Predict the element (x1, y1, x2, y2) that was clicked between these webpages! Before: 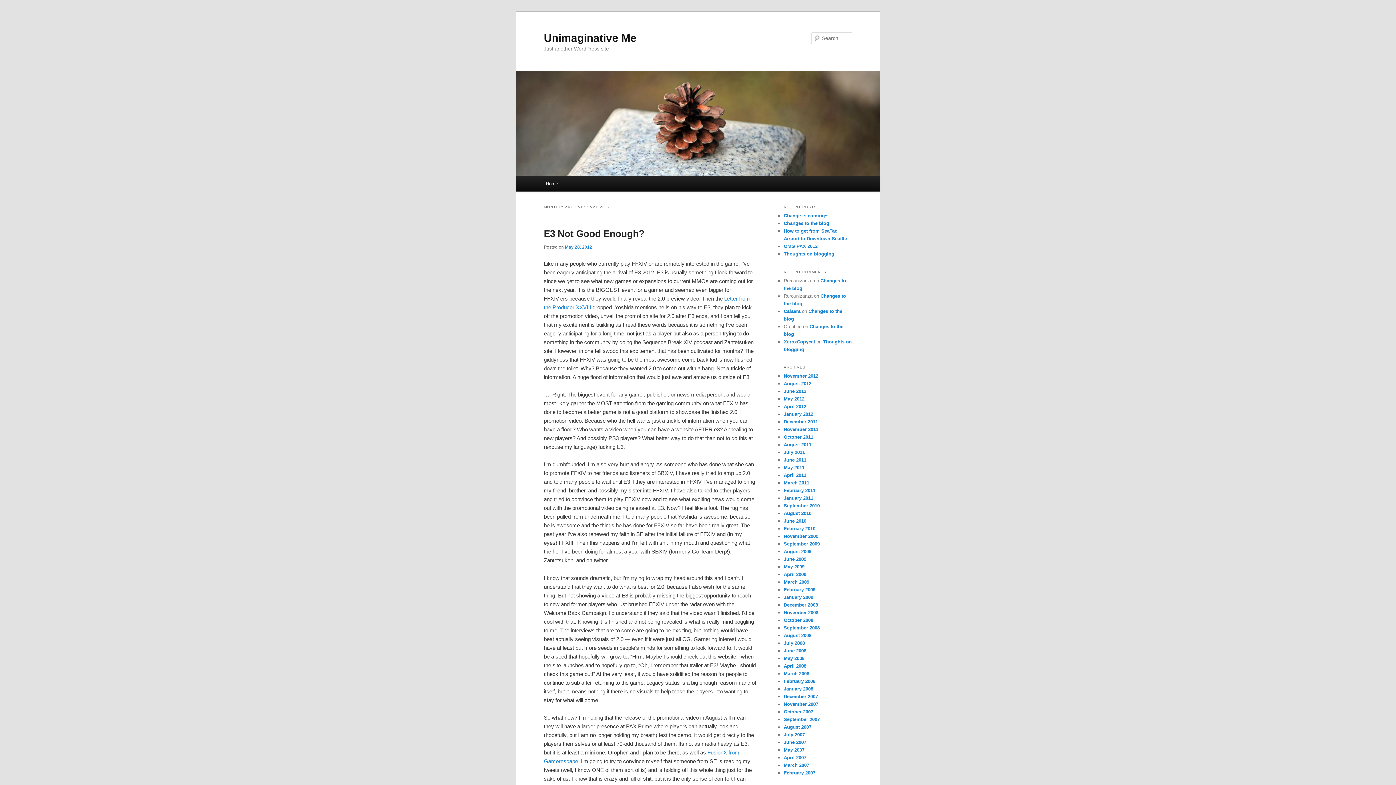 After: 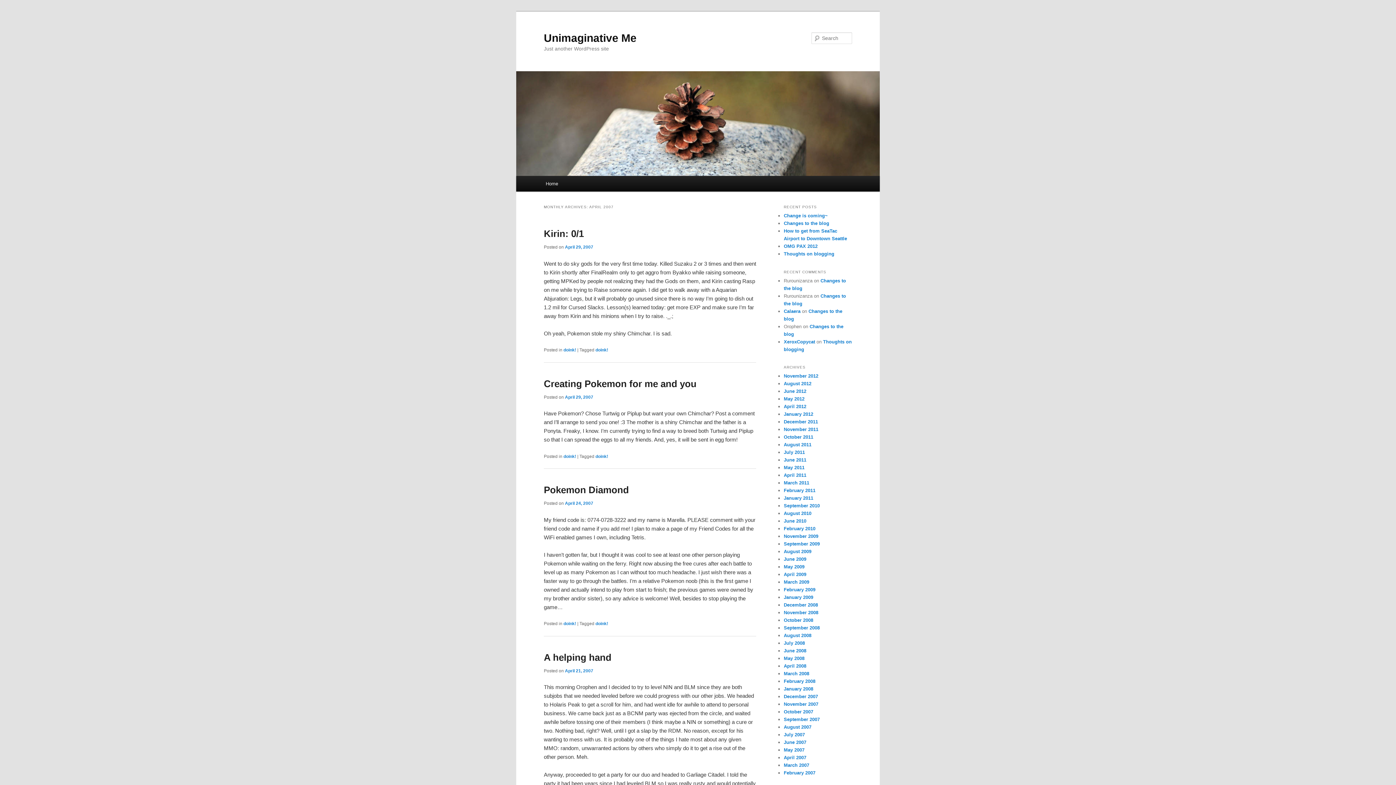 Action: label: April 2007 bbox: (784, 755, 806, 760)